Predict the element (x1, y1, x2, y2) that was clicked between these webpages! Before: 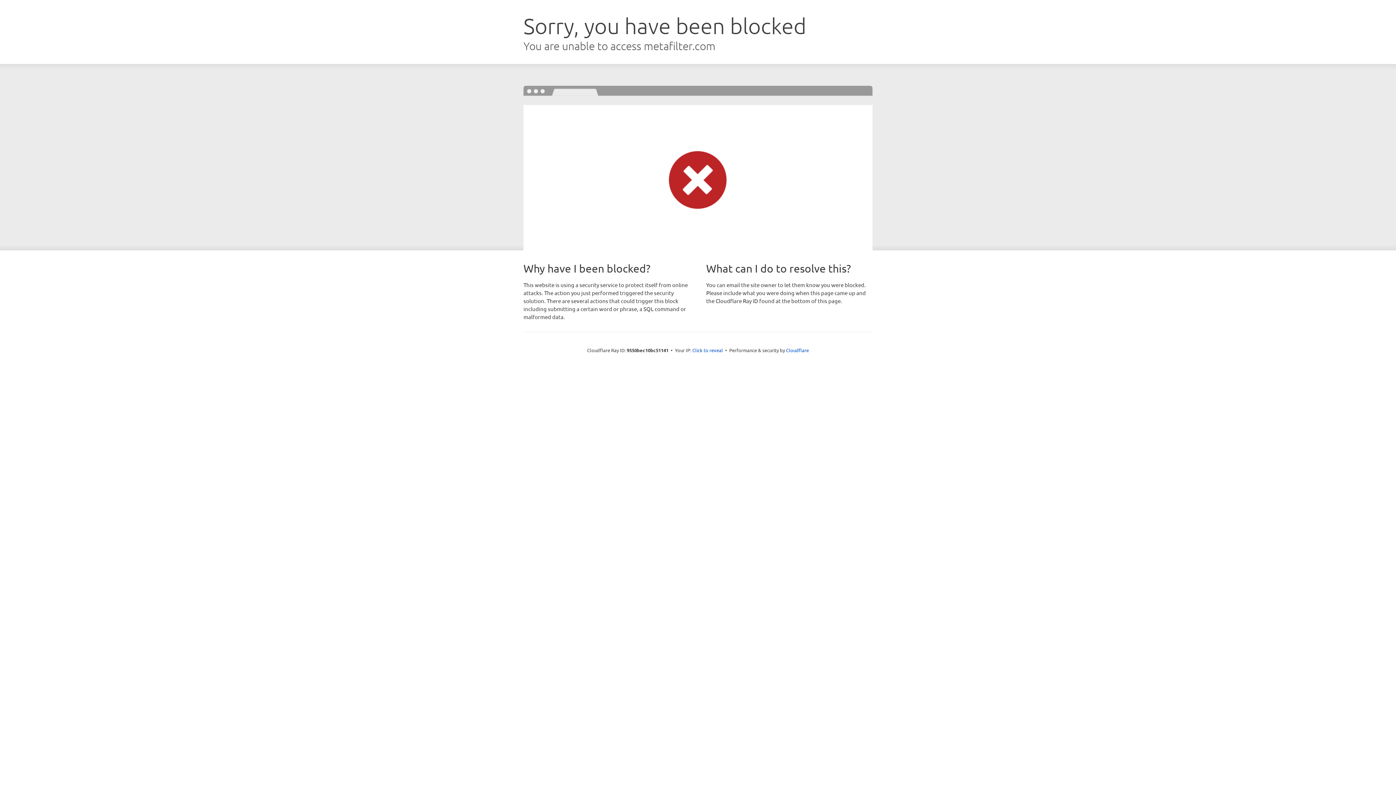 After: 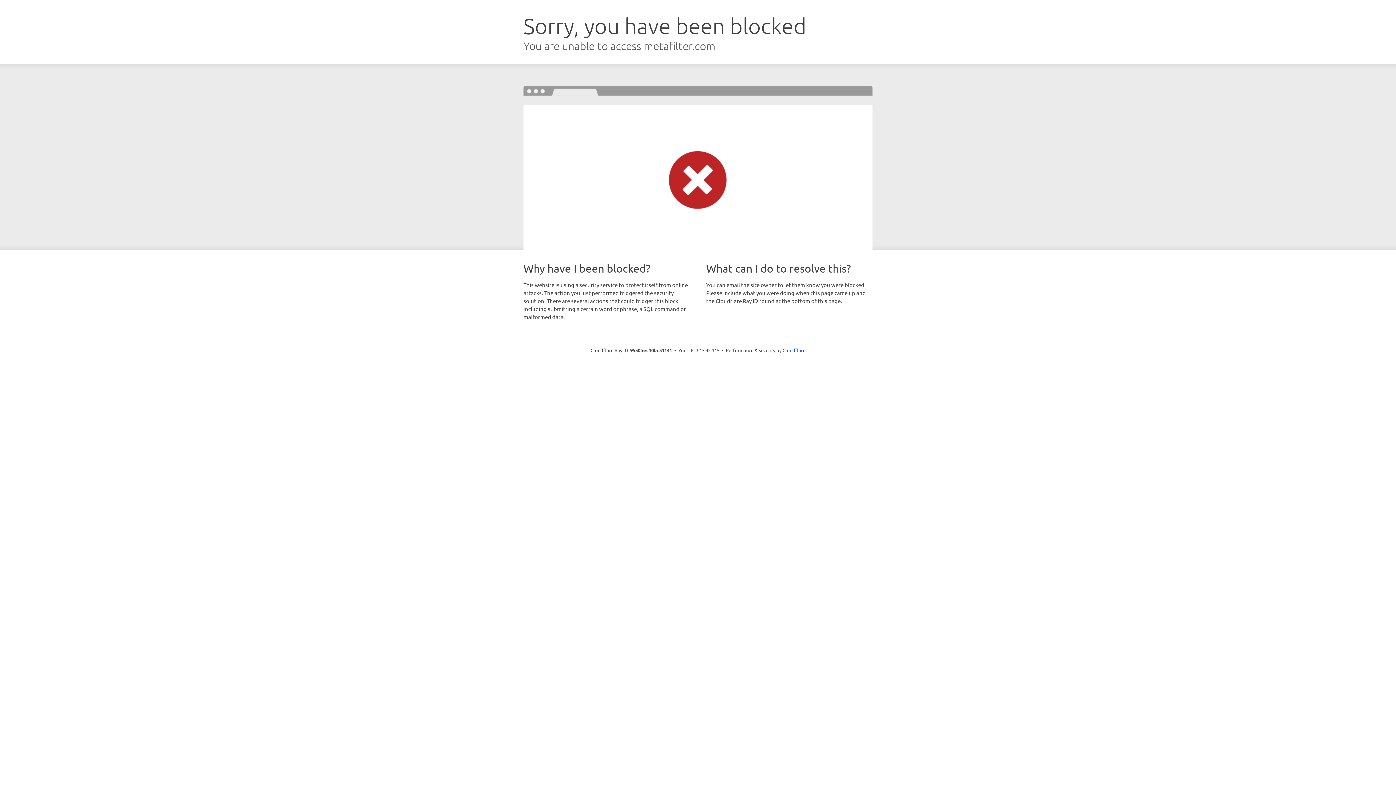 Action: bbox: (692, 346, 723, 353) label: Click to reveal